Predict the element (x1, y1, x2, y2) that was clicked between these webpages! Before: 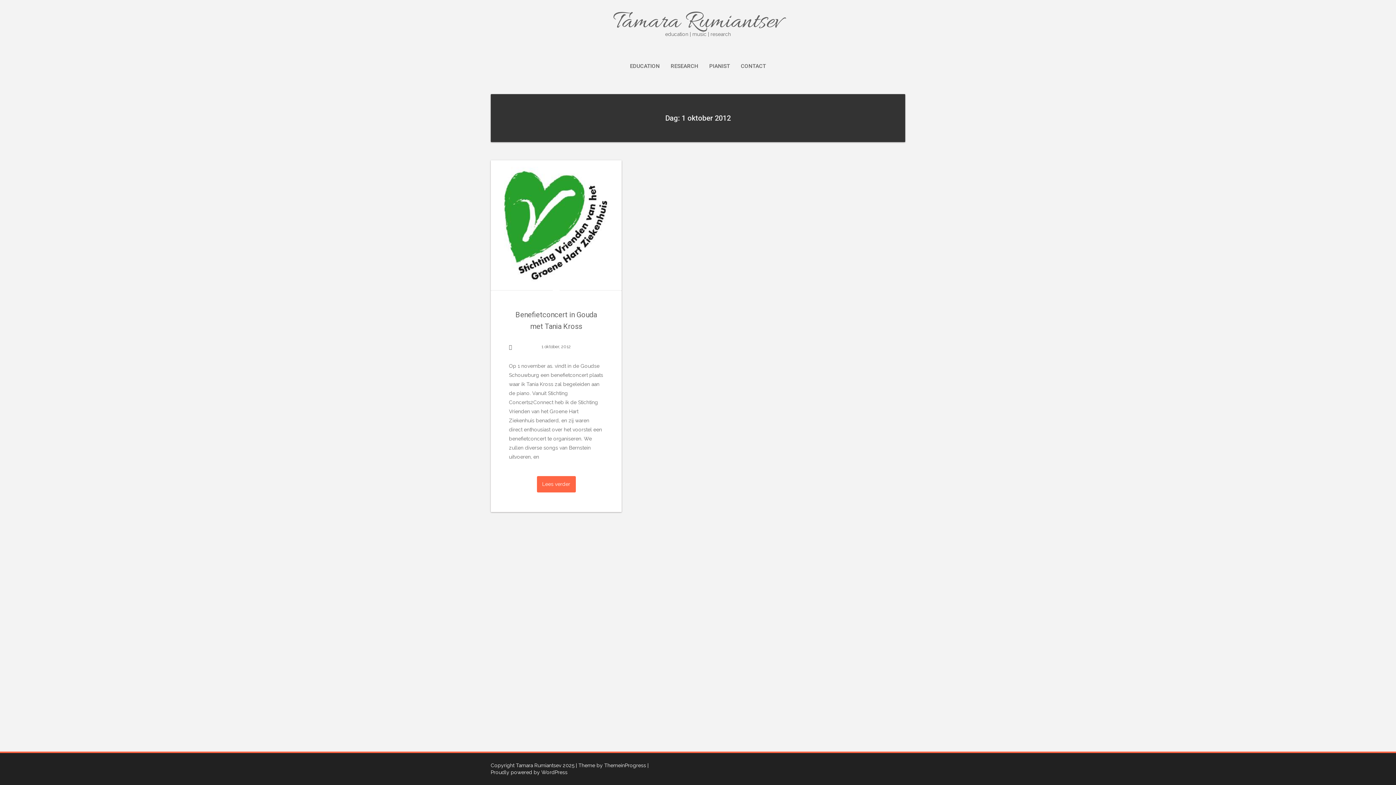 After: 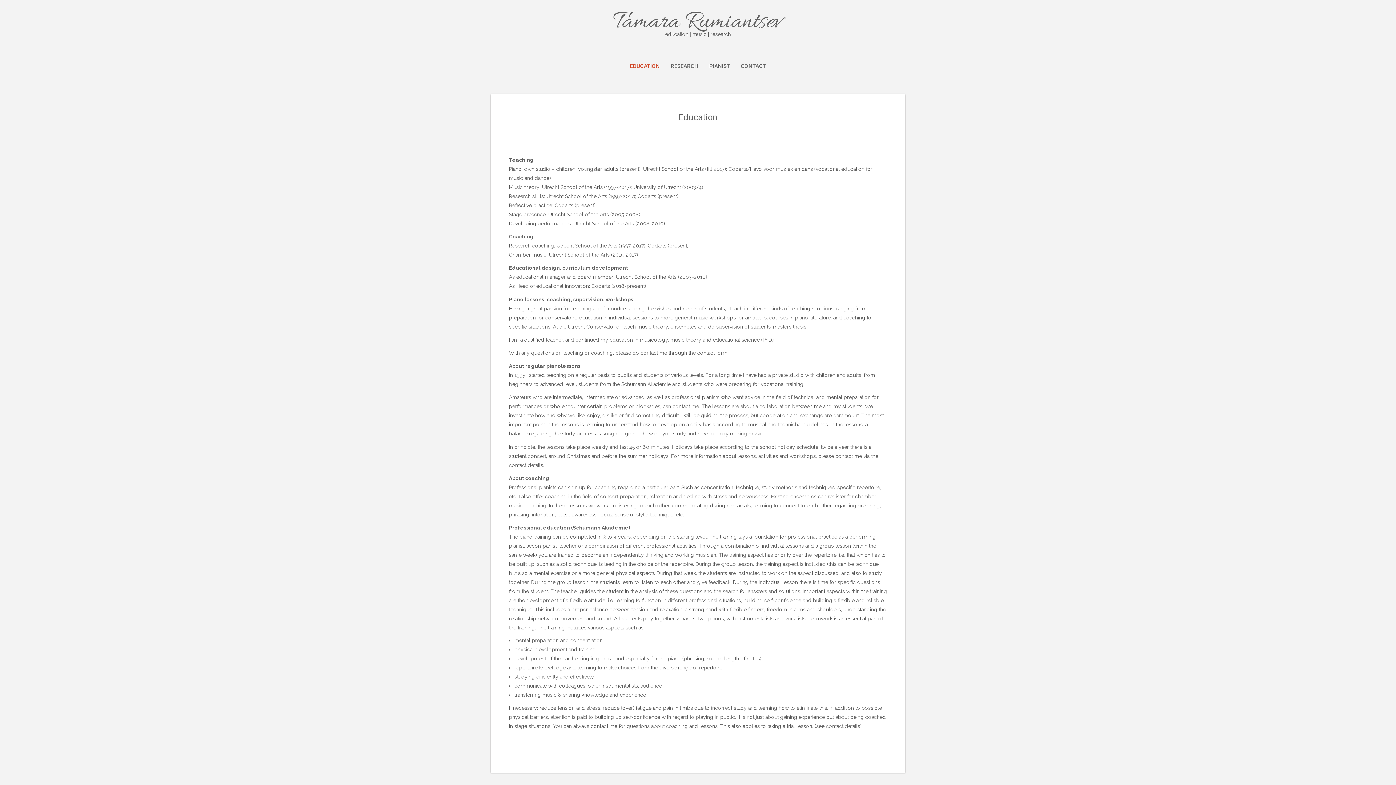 Action: bbox: (630, 62, 660, 70) label: EDUCATION